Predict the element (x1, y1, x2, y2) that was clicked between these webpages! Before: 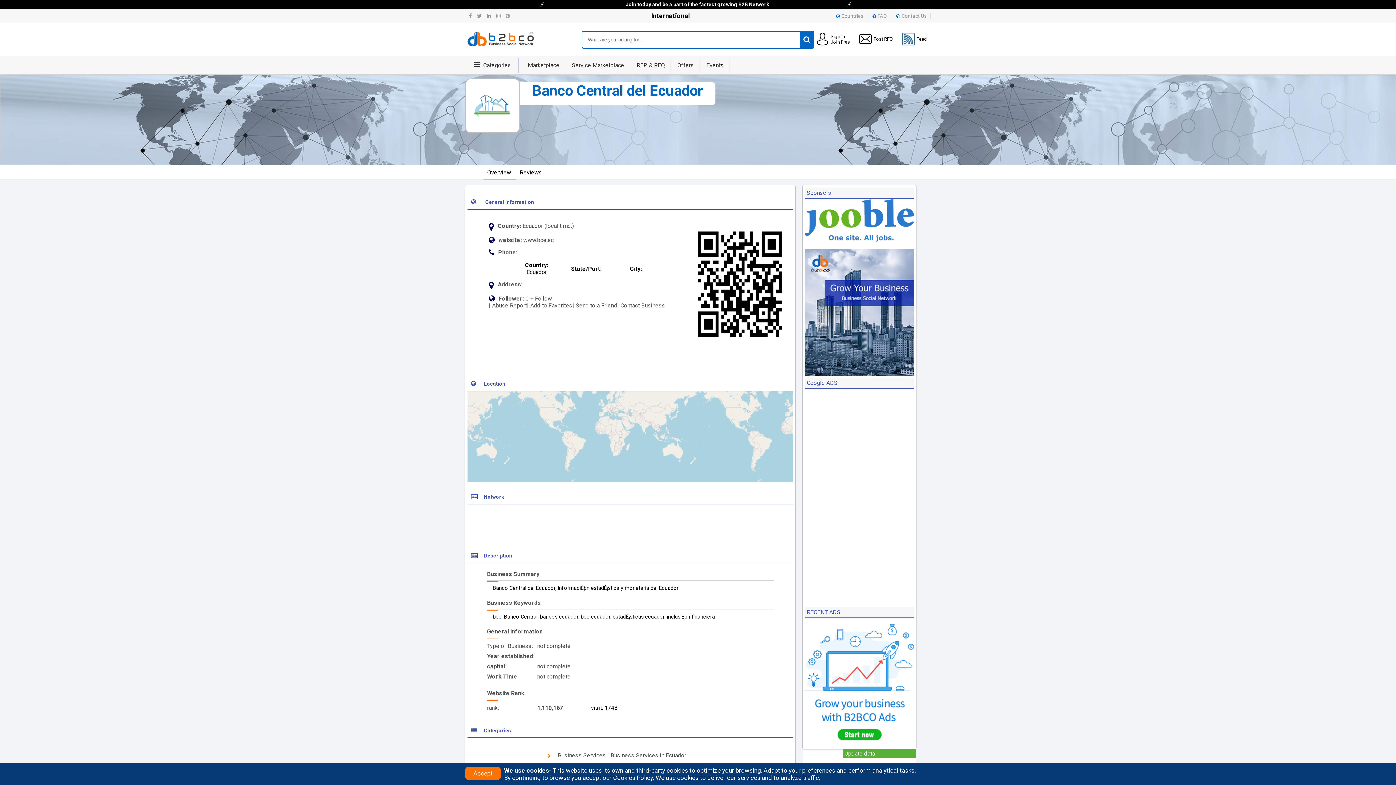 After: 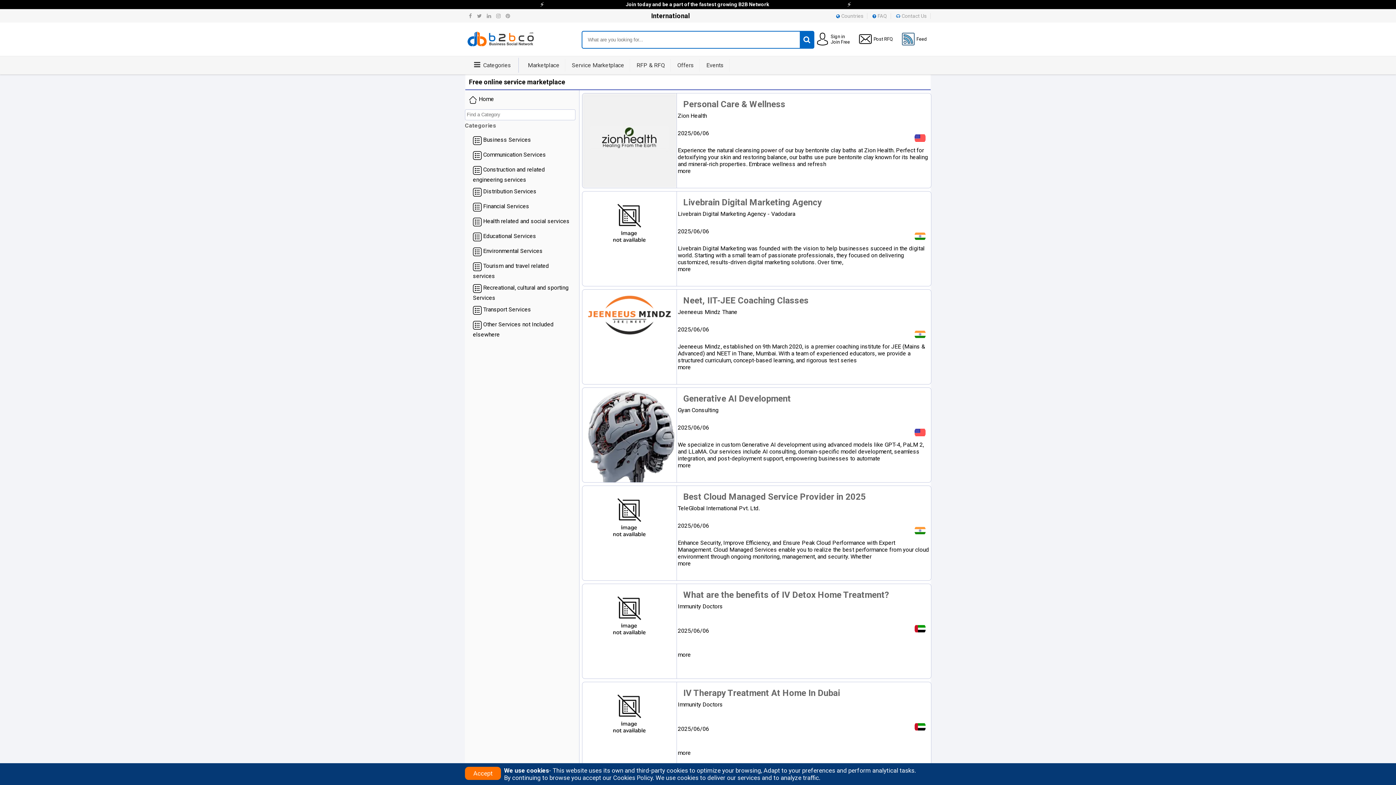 Action: label: Service Marketplace bbox: (572, 61, 624, 68)